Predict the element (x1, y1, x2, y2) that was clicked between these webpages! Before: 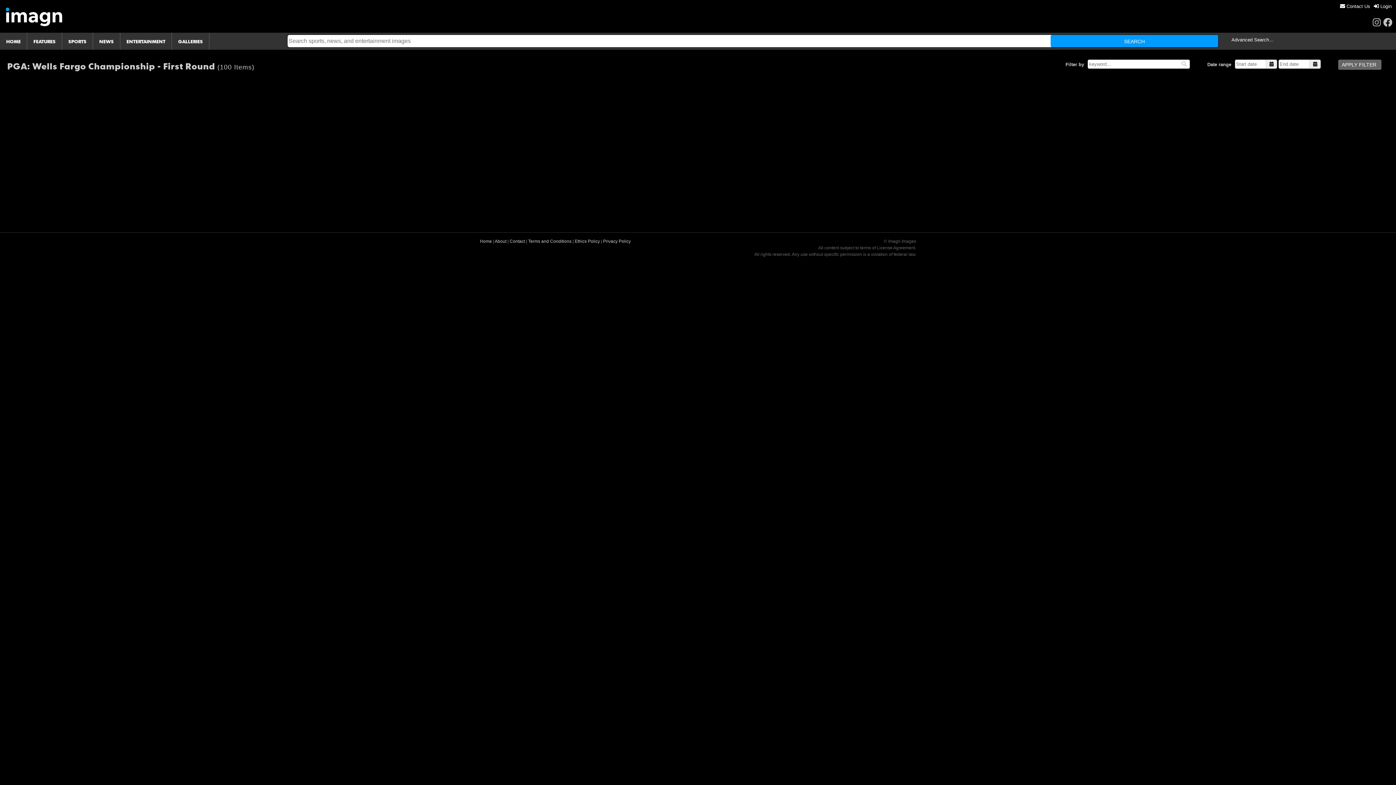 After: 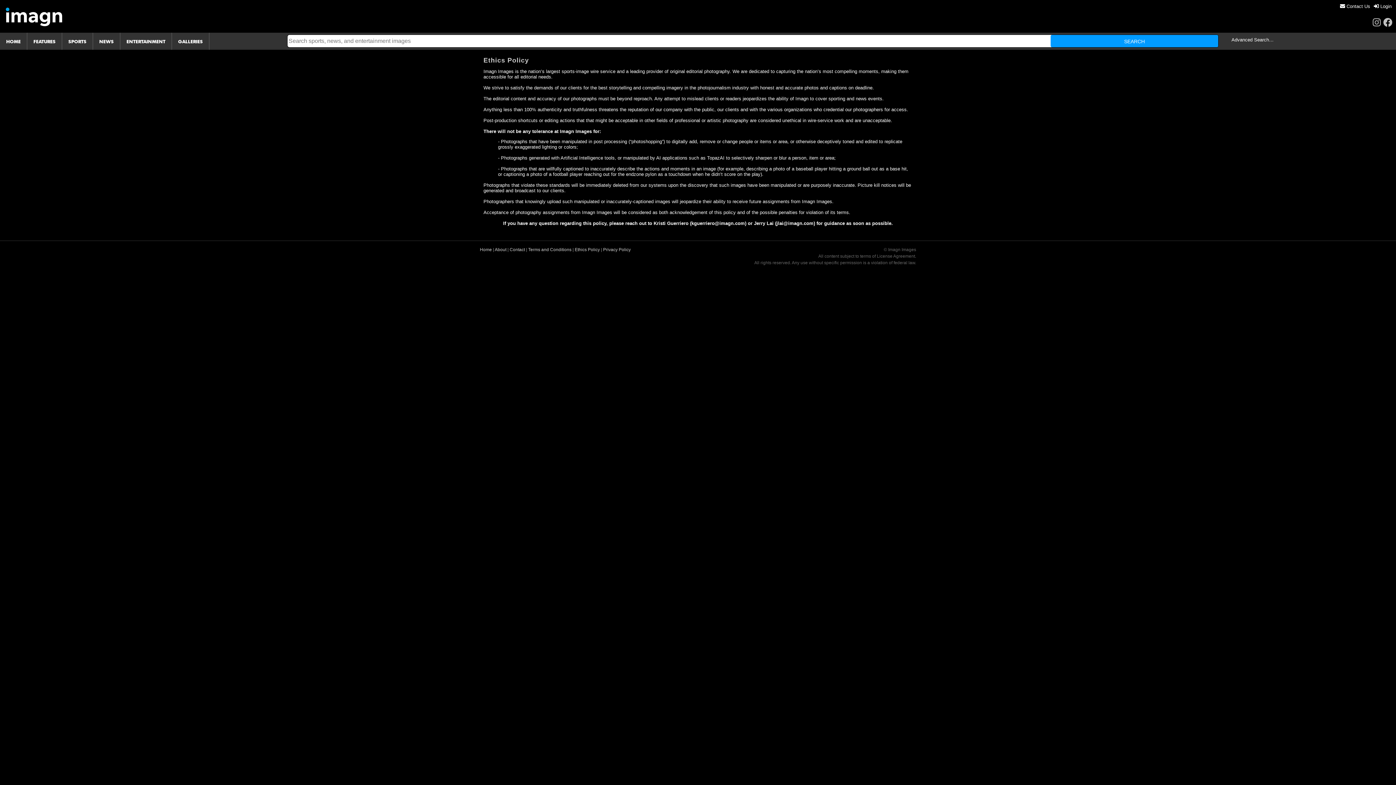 Action: label: Ethics Policy bbox: (574, 238, 600, 244)